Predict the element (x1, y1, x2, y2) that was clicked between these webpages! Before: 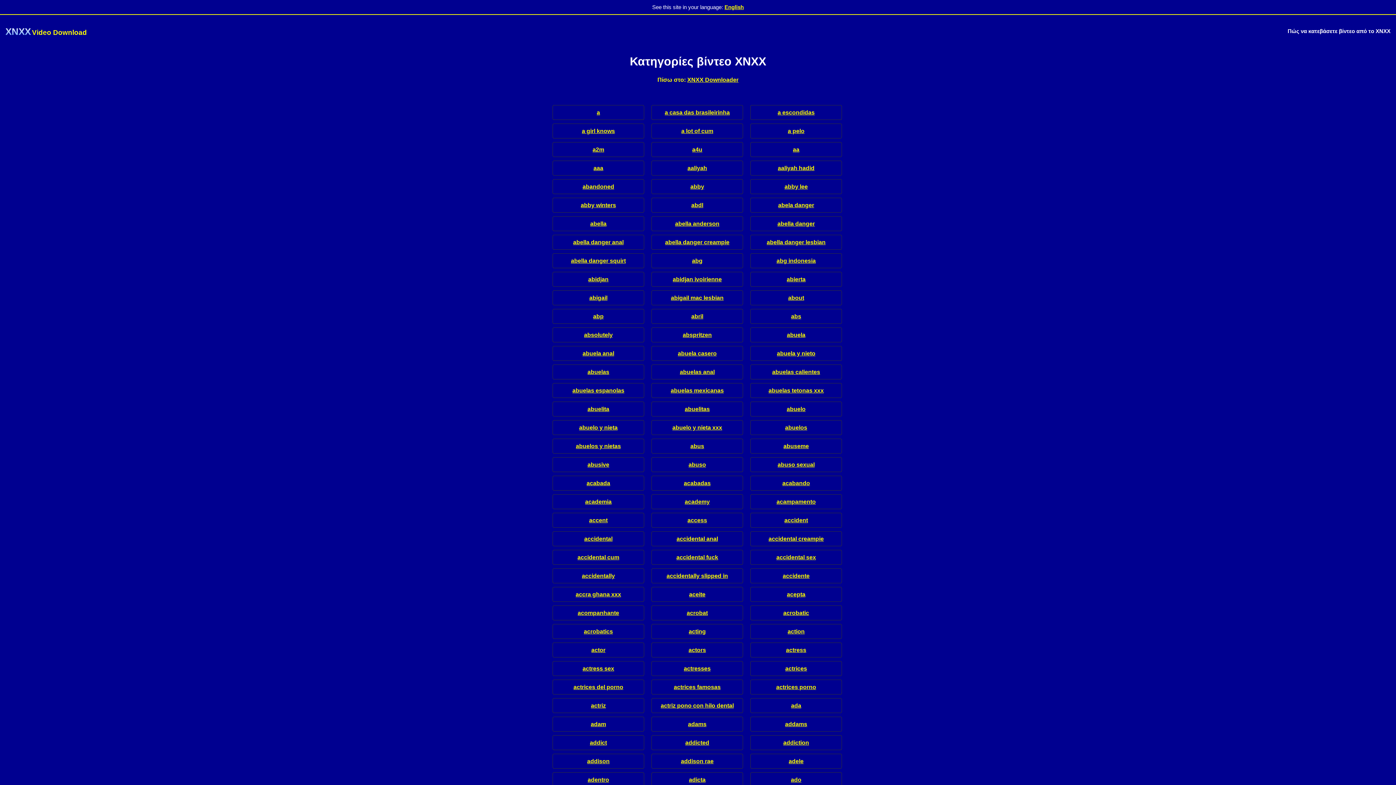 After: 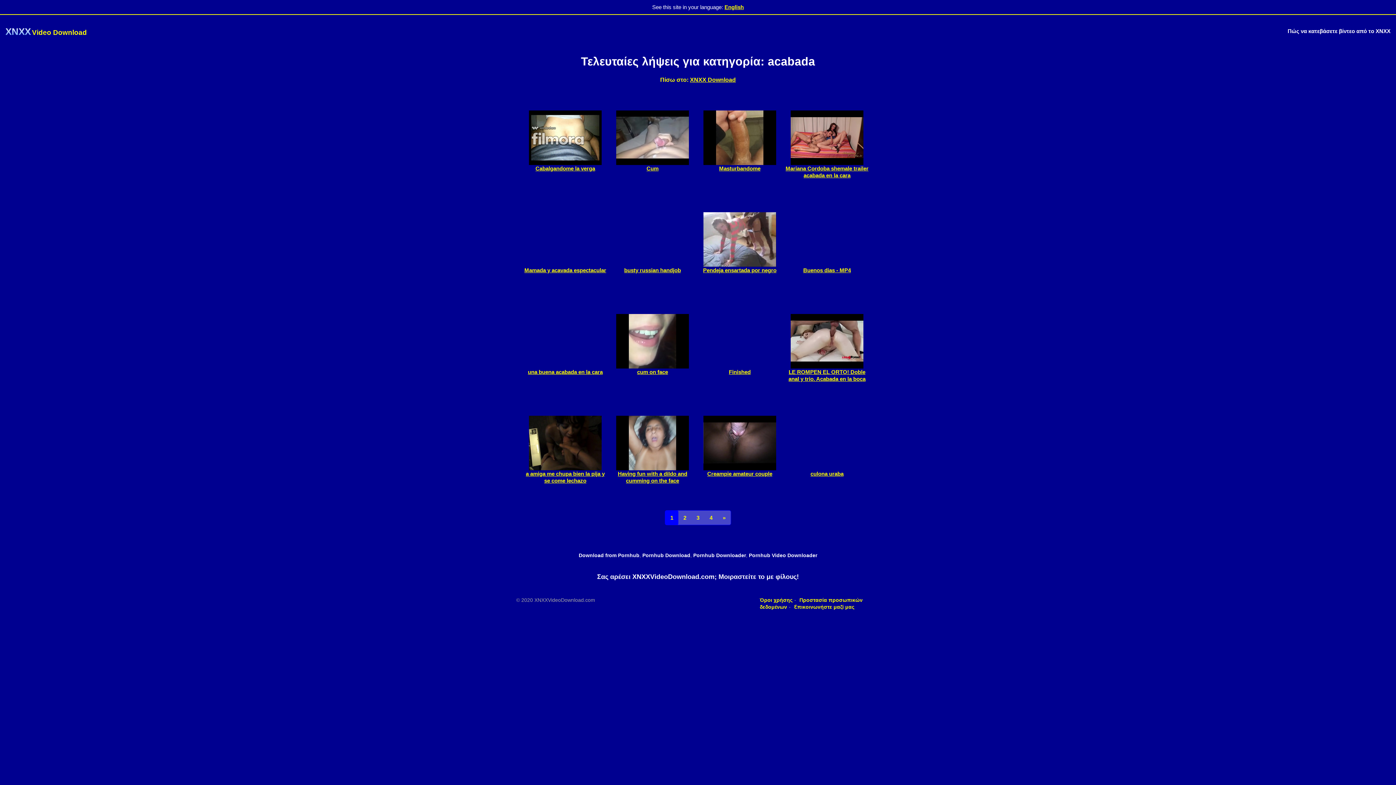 Action: bbox: (552, 476, 644, 490) label: acabada